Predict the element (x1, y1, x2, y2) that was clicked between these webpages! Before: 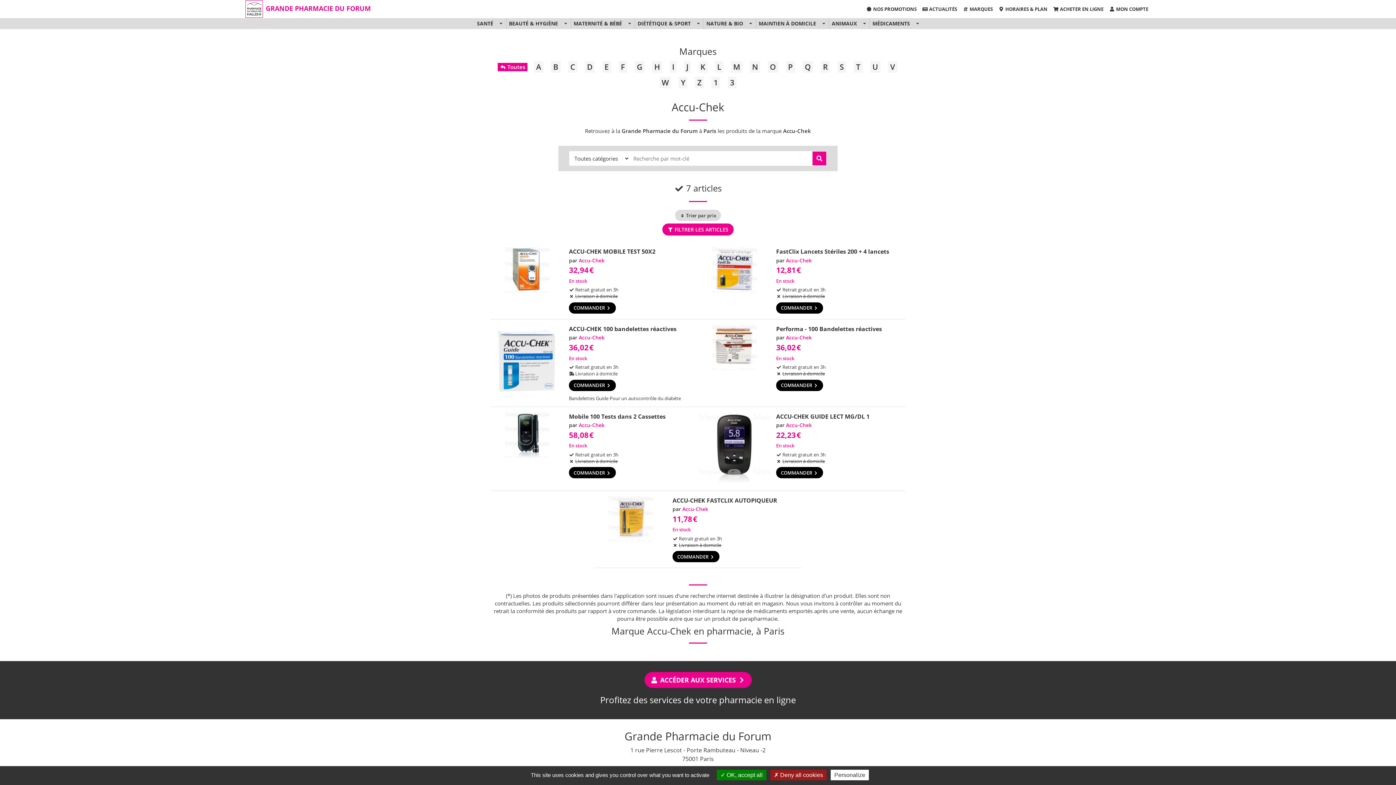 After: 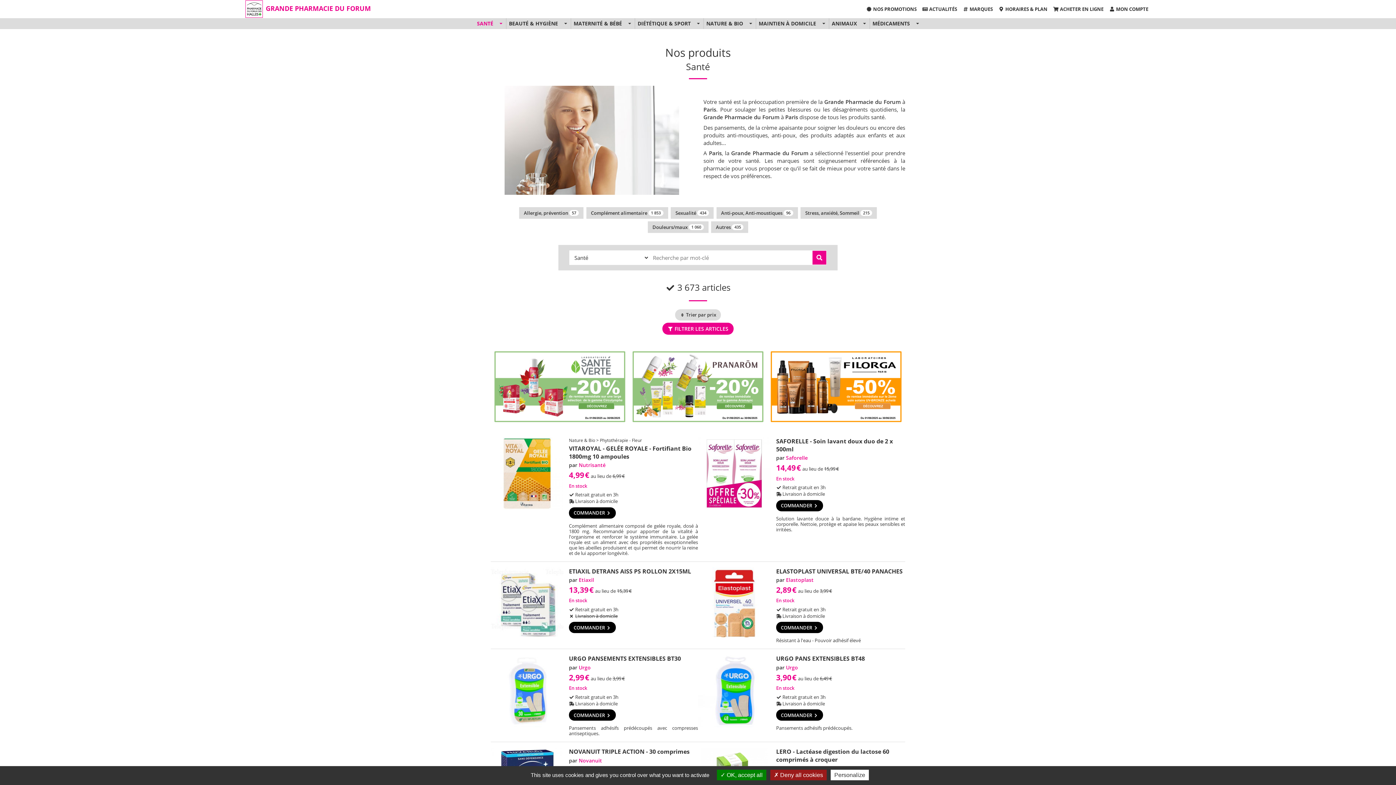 Action: bbox: (474, 18, 496, 29) label: SANTÉ